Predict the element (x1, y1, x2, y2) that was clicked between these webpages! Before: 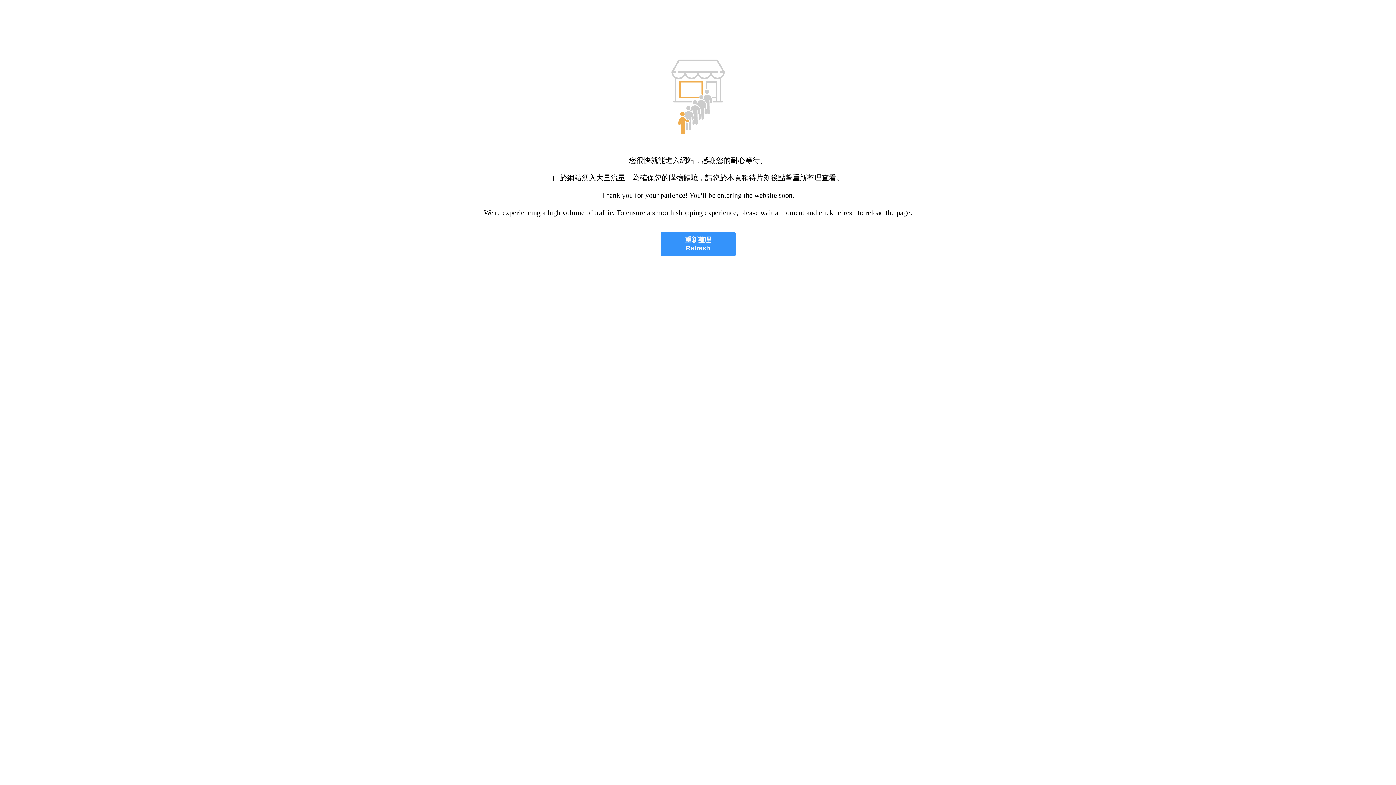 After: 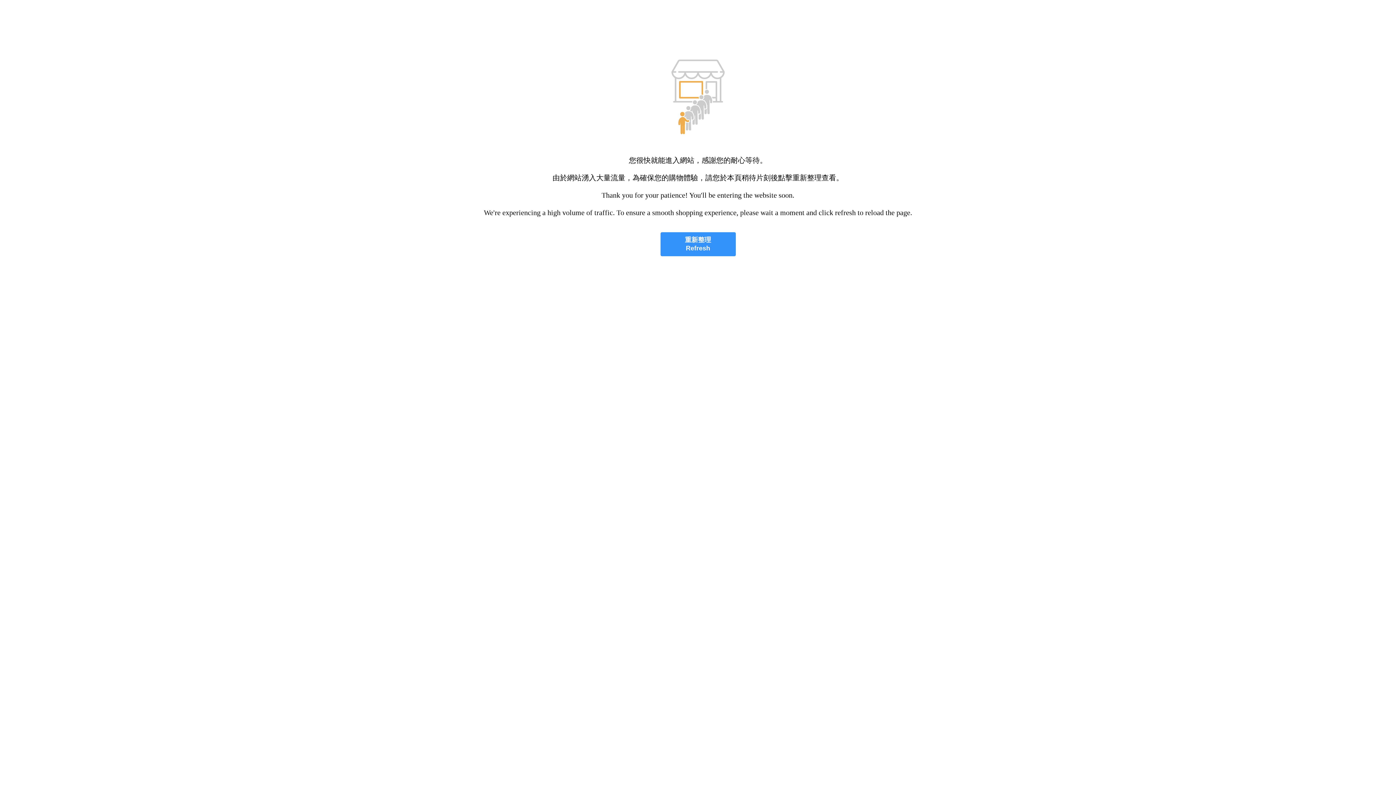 Action: label: 重新整理
Refresh bbox: (660, 232, 735, 256)